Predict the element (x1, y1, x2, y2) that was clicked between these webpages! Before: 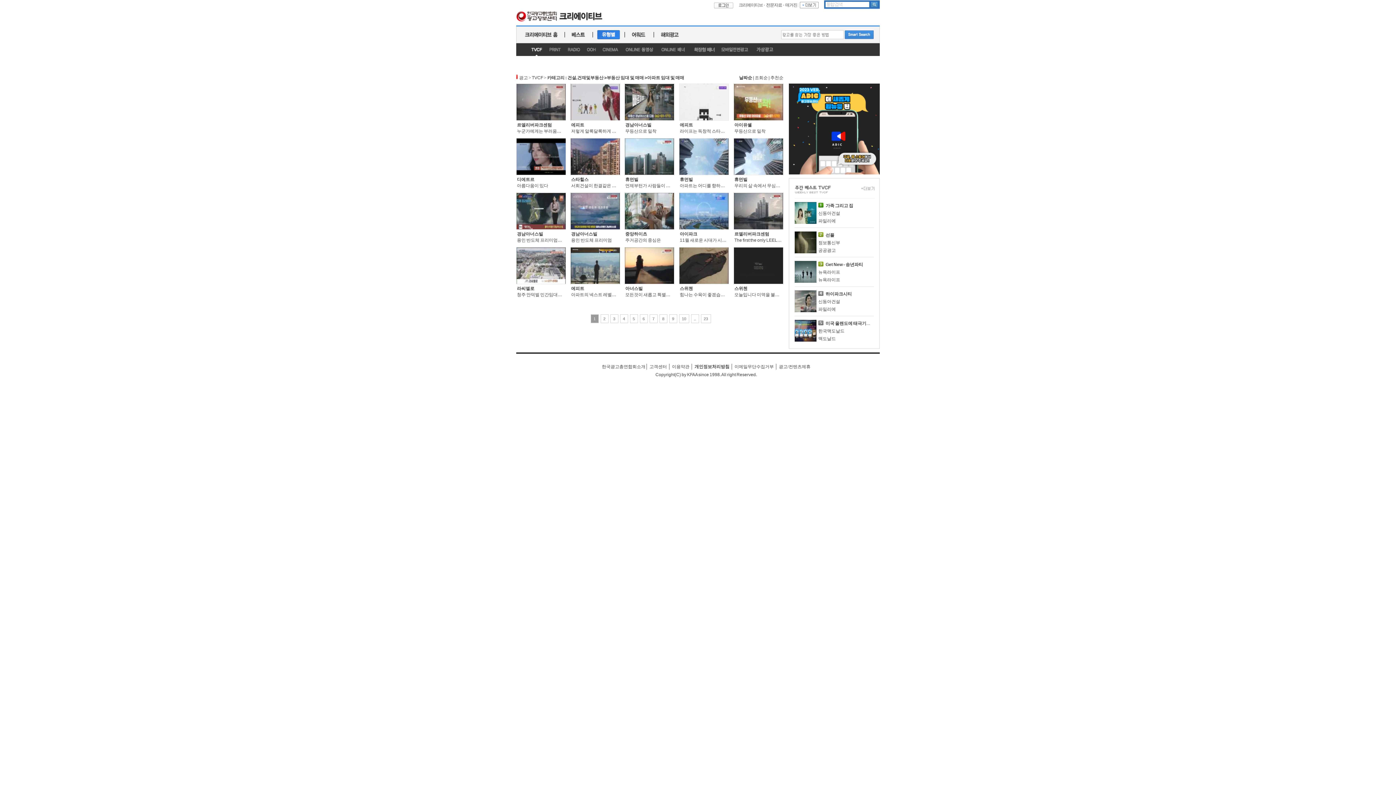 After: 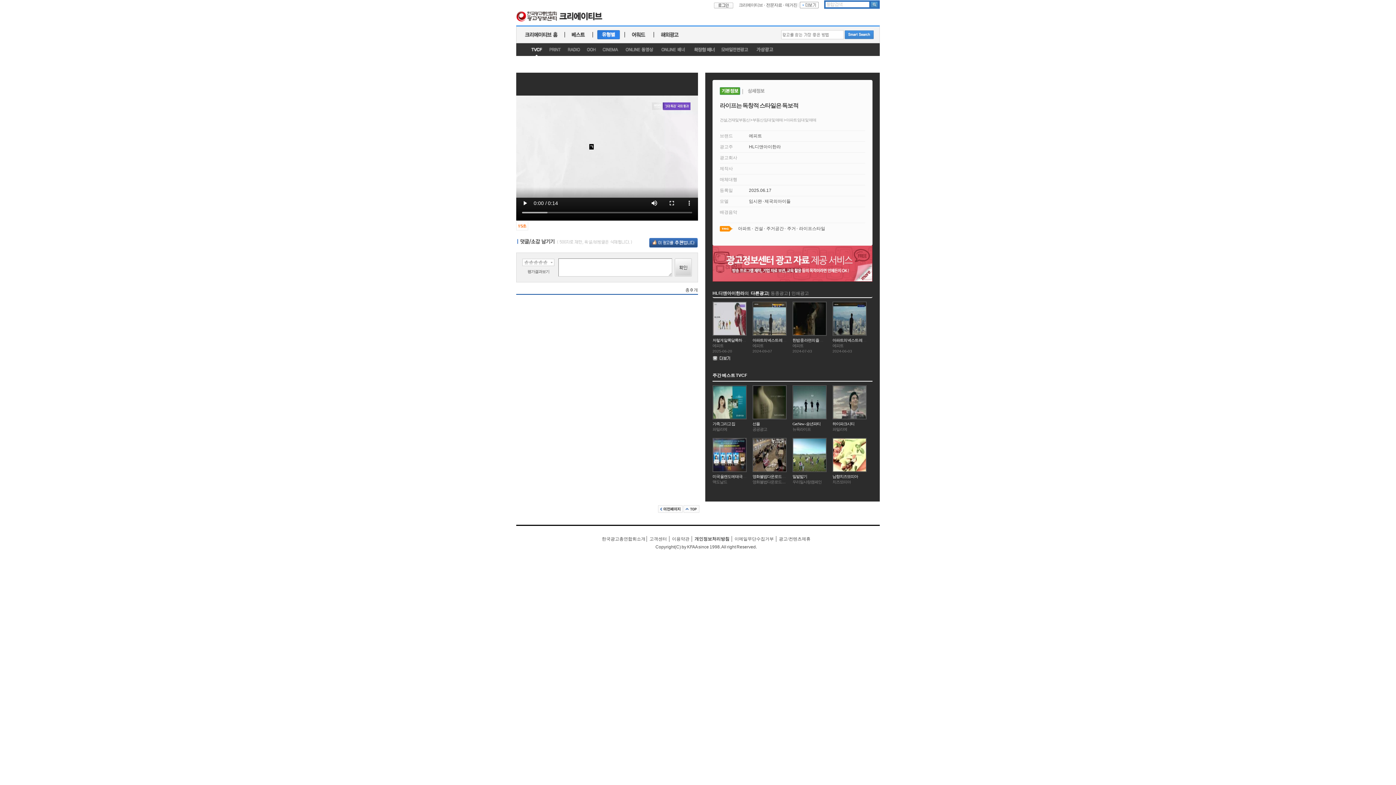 Action: bbox: (680, 122, 693, 127) label: 에피트